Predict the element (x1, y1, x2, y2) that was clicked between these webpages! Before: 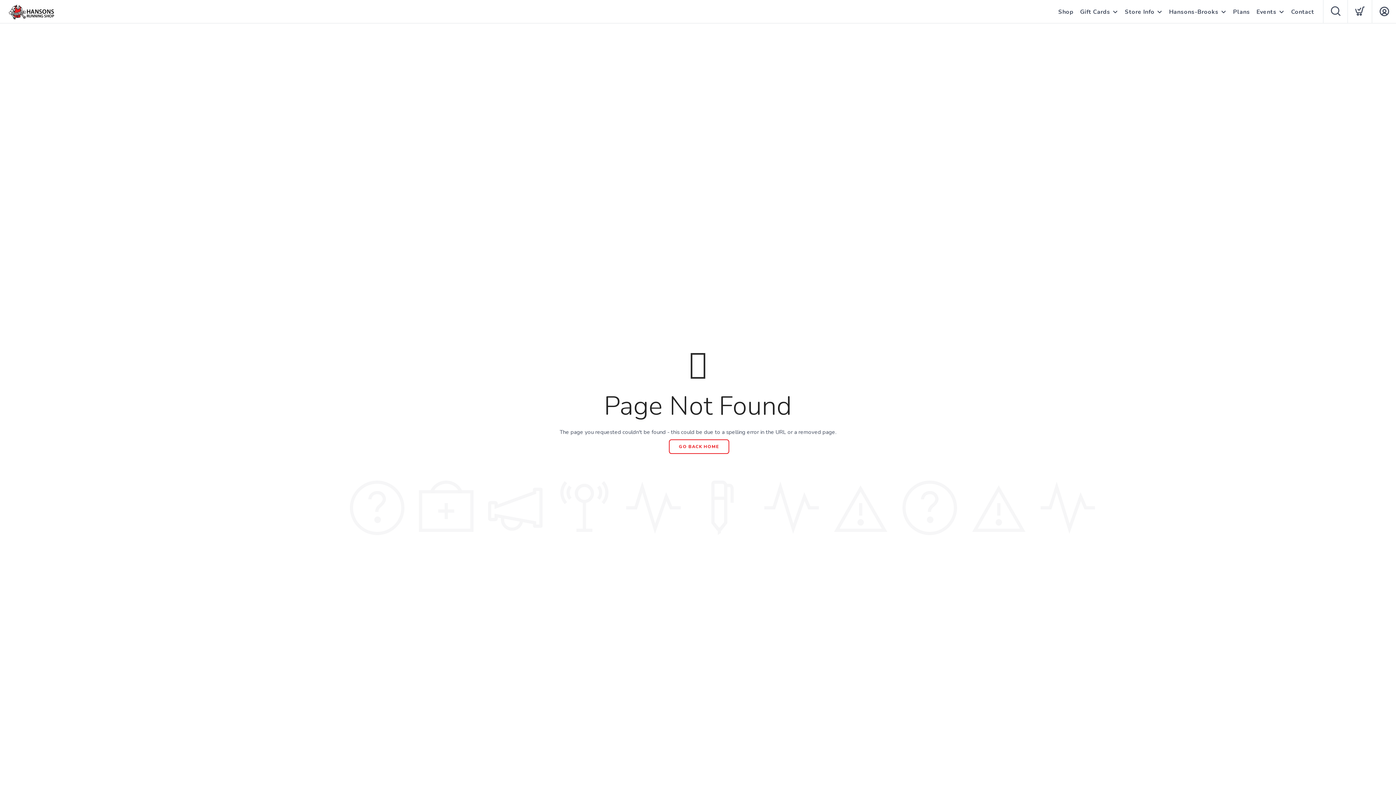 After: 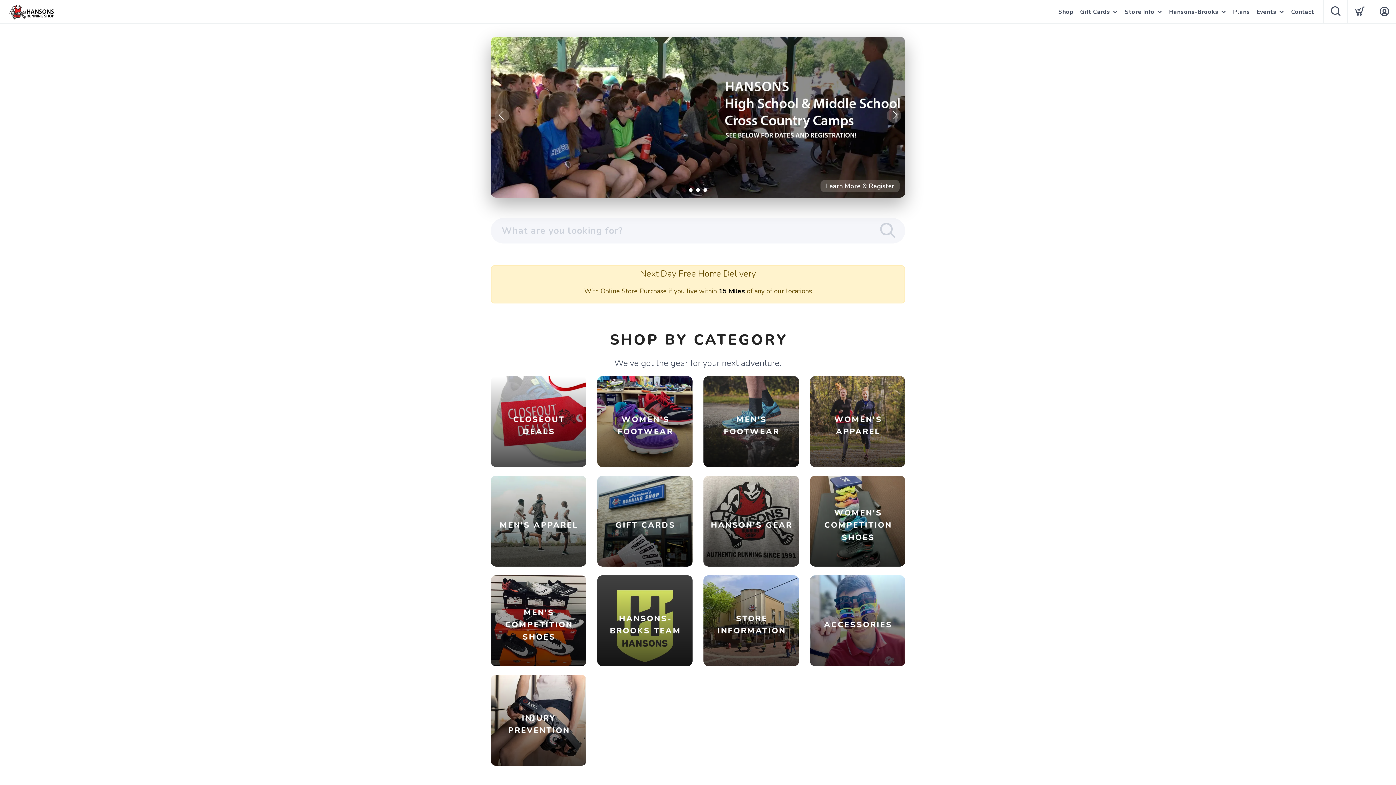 Action: bbox: (668, 439, 729, 454) label: GO BACK HOME